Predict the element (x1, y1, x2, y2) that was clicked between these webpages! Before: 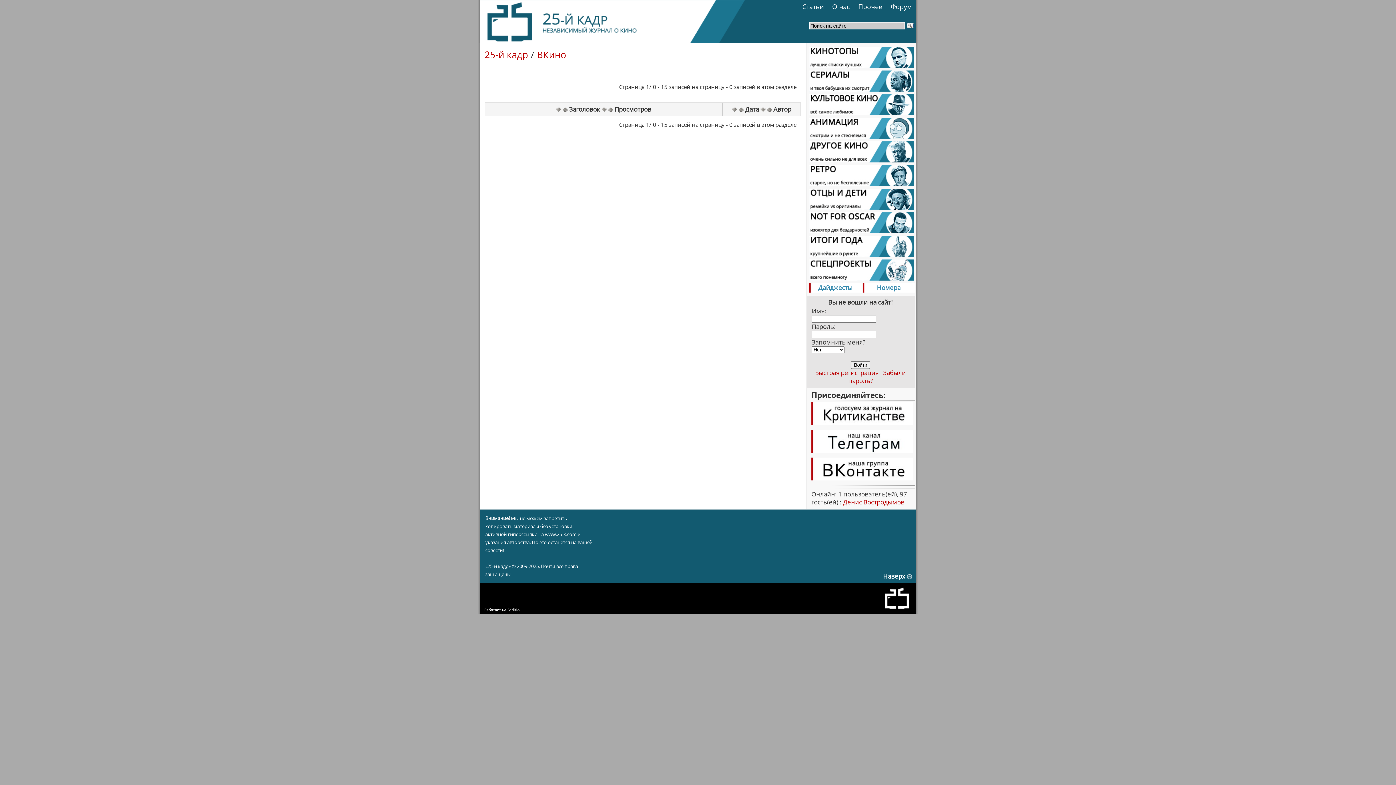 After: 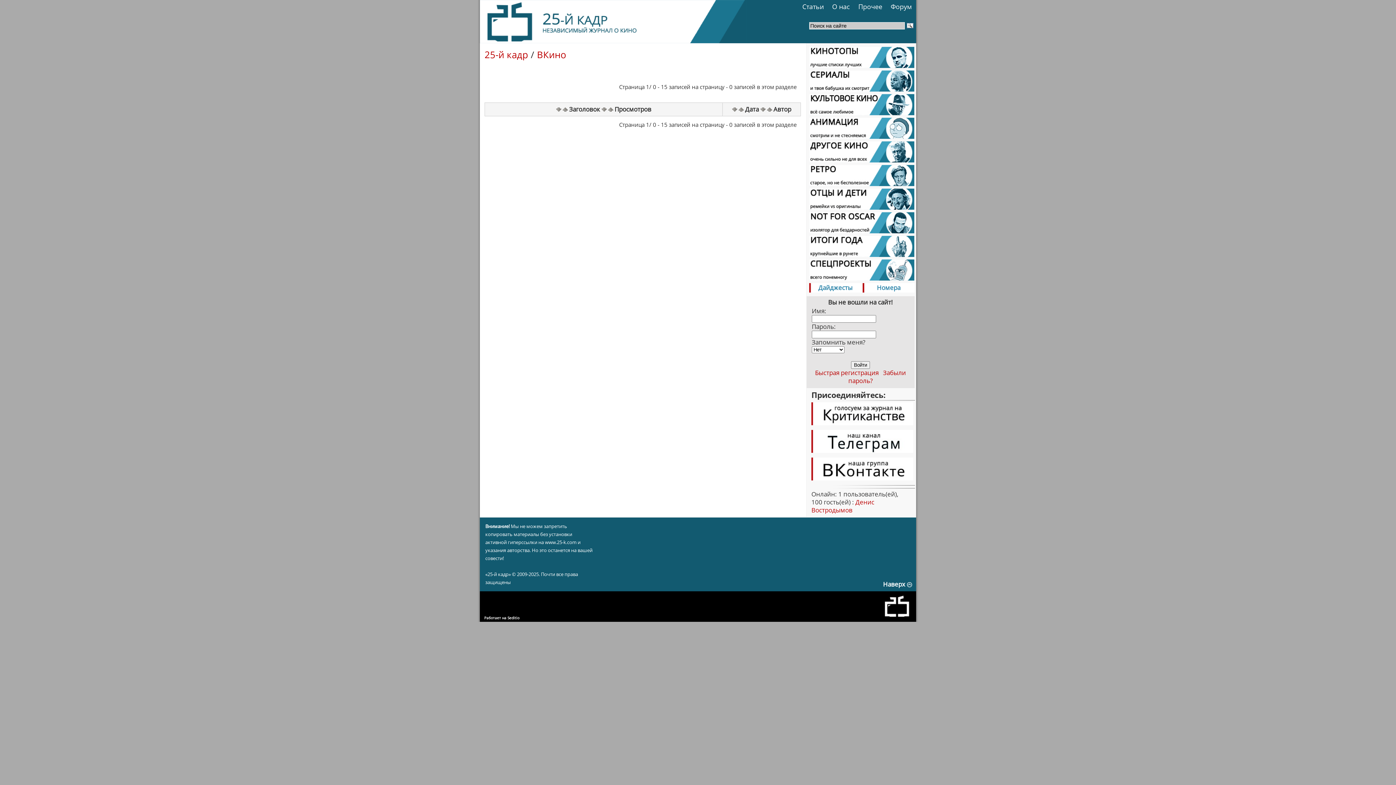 Action: label: ВКино bbox: (537, 48, 566, 60)